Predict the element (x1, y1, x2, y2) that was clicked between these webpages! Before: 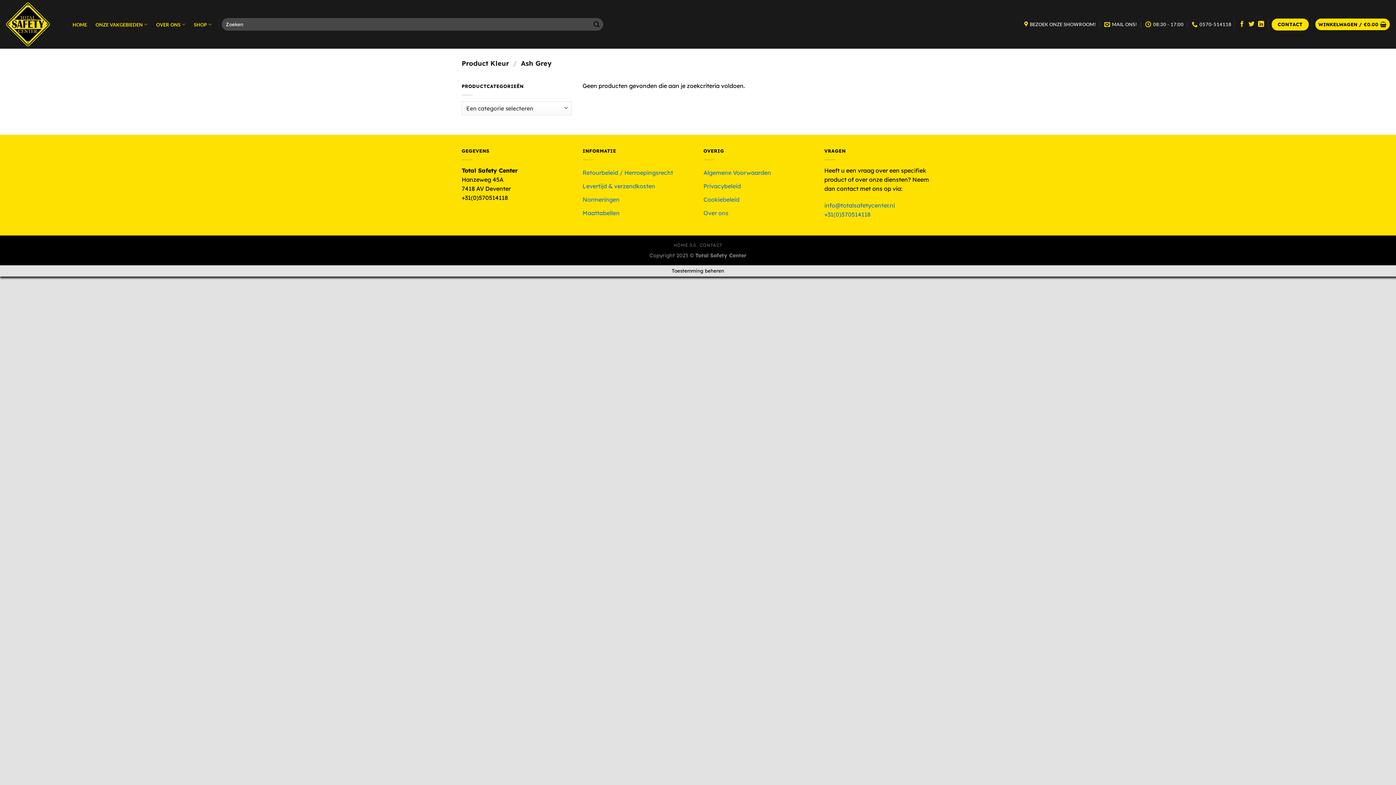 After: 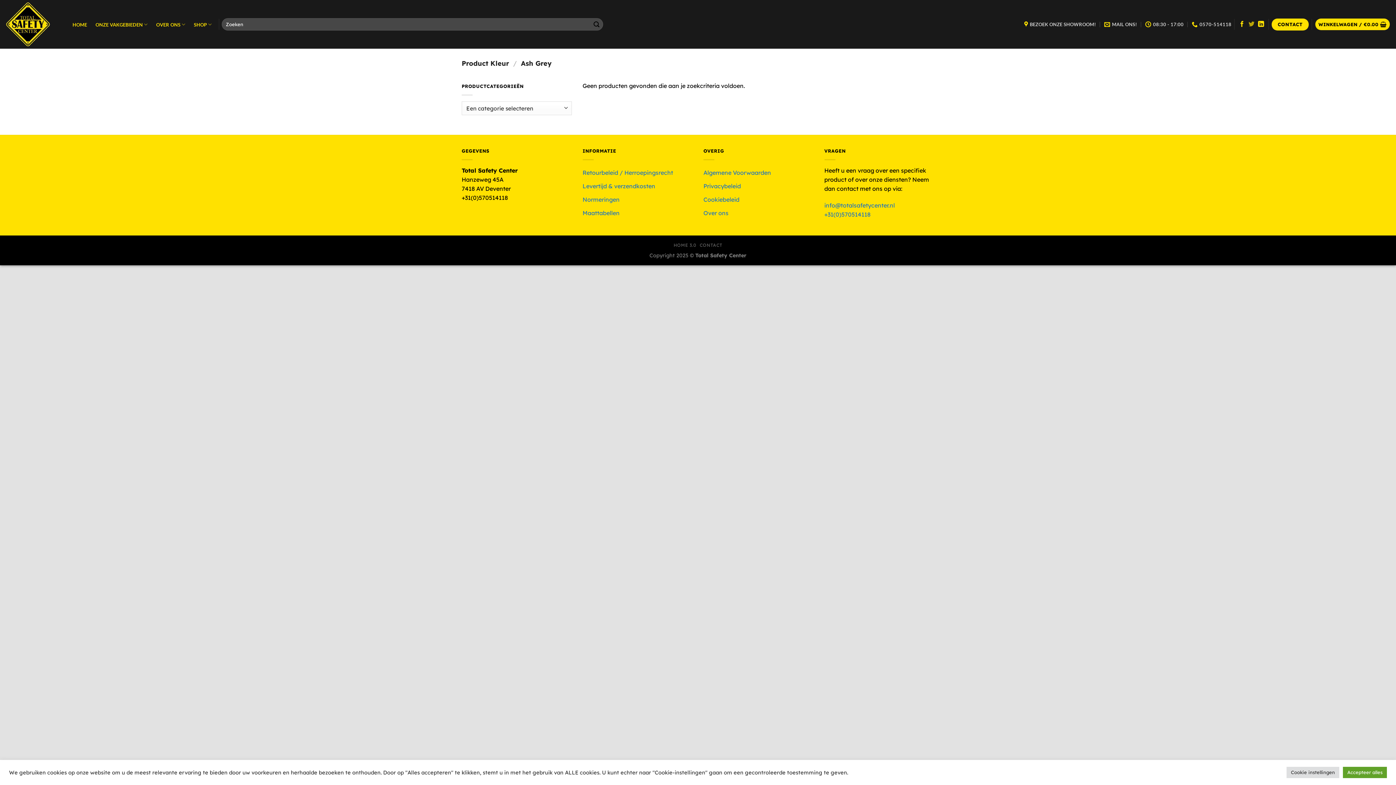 Action: label: Volg ons op Twitter bbox: (1248, 21, 1254, 27)